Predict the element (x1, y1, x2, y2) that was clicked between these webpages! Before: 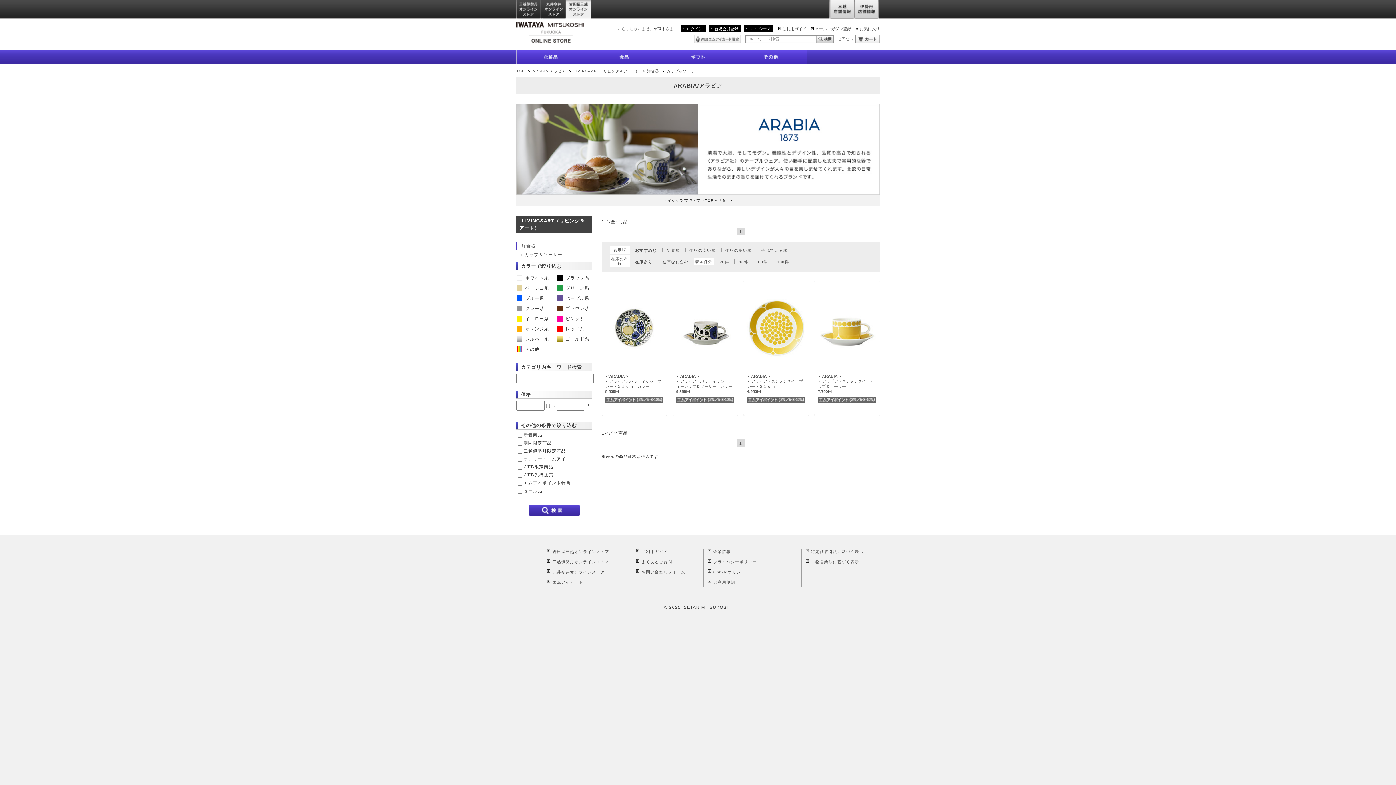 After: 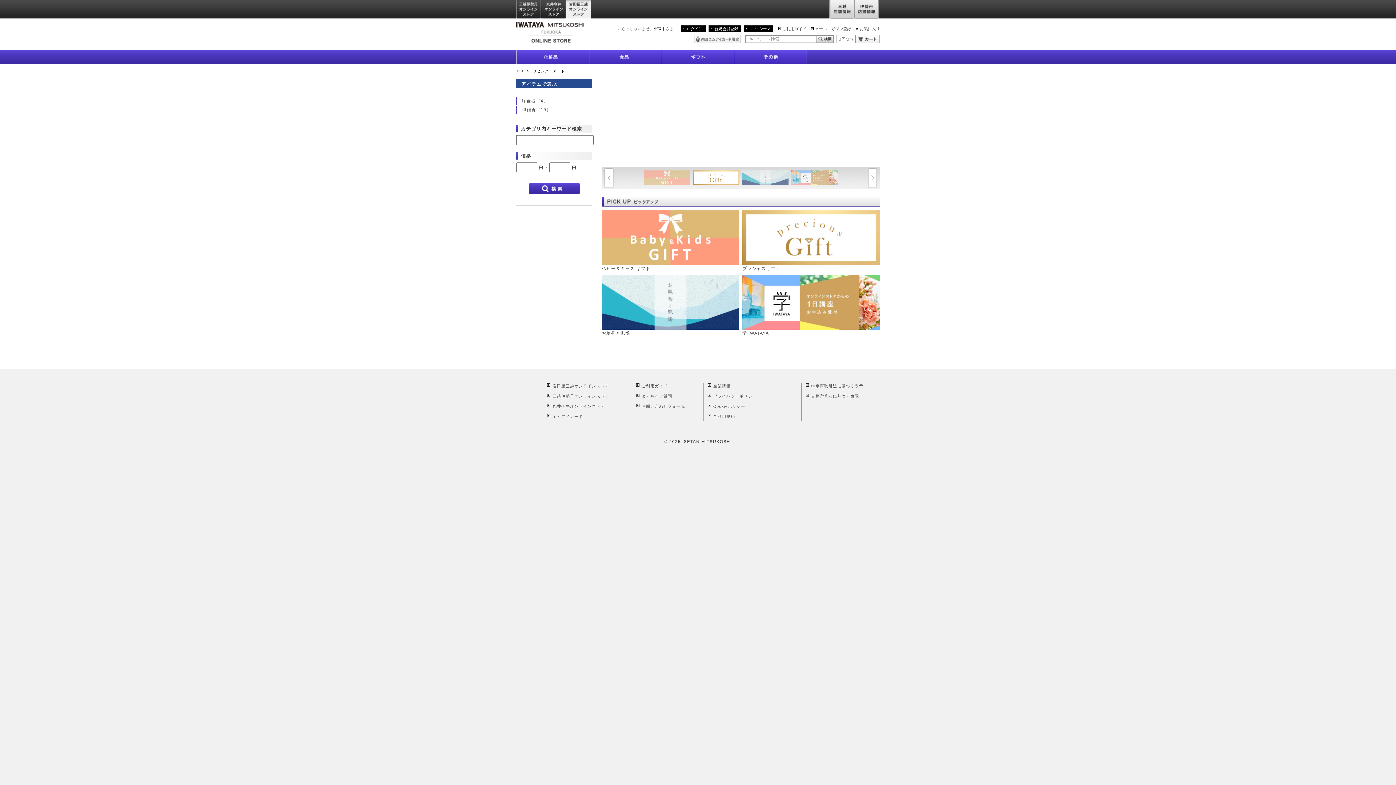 Action: label: その他 bbox: (734, 49, 807, 64)